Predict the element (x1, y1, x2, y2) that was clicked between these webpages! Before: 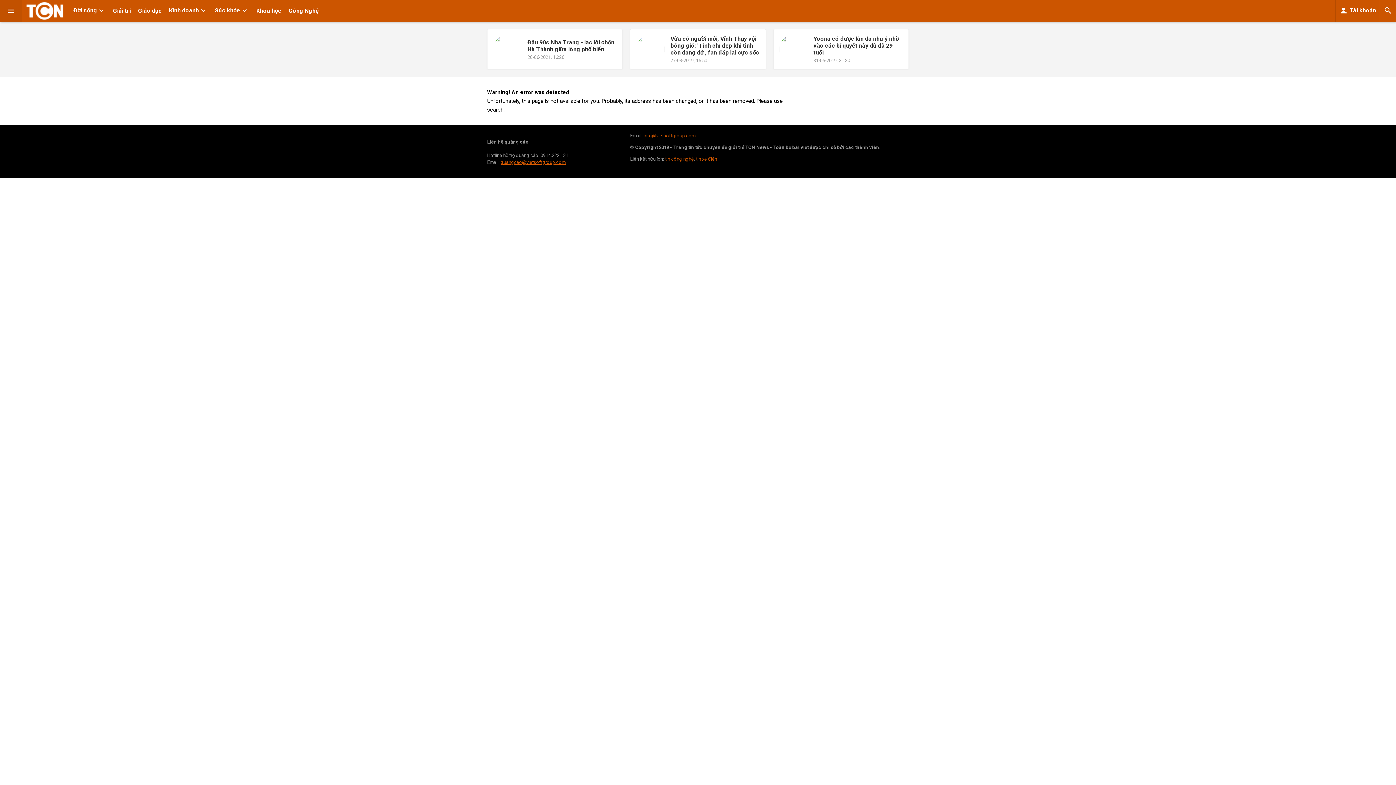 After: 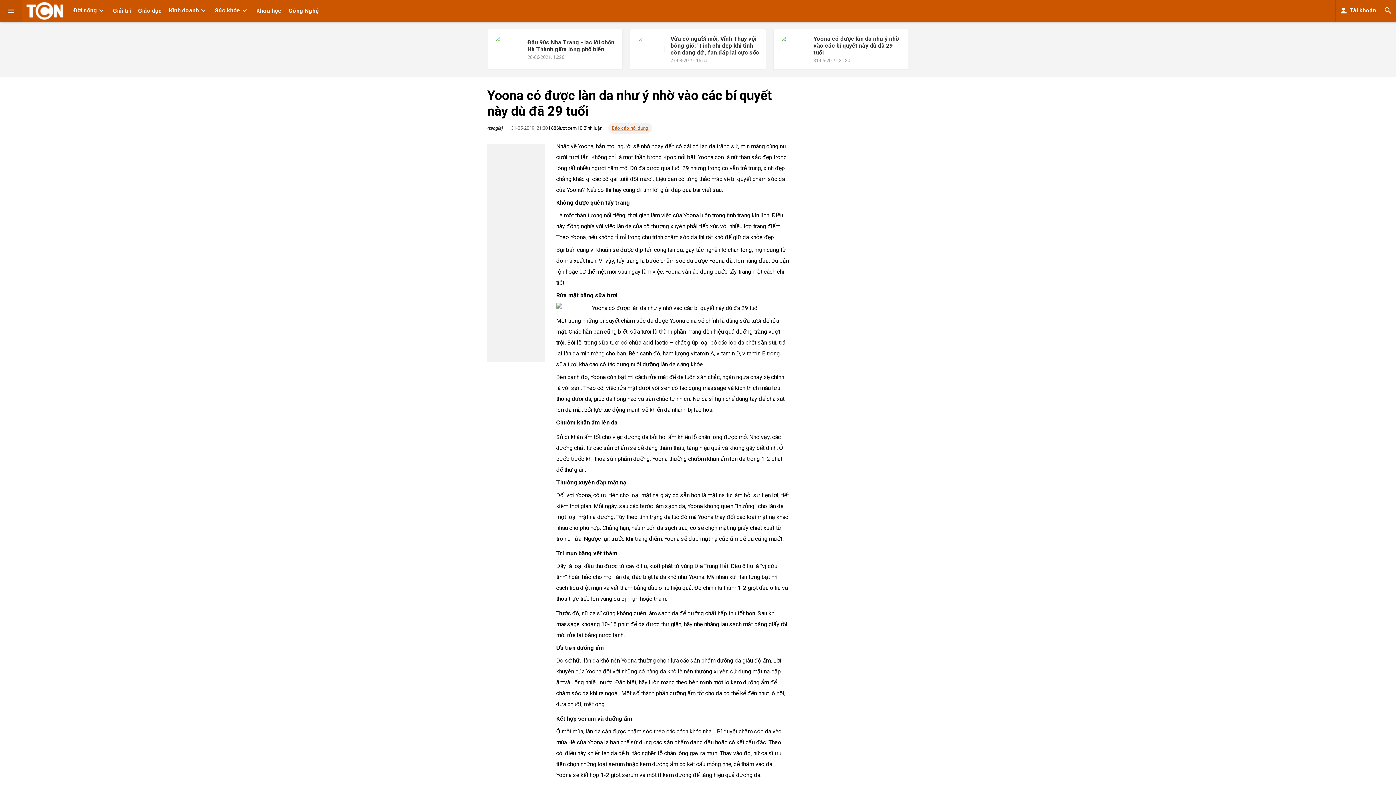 Action: bbox: (773, 29, 908, 69) label: 	Yoona có được làn da như ý nhờ vào các bí quyết này dù đã 29 tuổi
31-05-2019, 21:30